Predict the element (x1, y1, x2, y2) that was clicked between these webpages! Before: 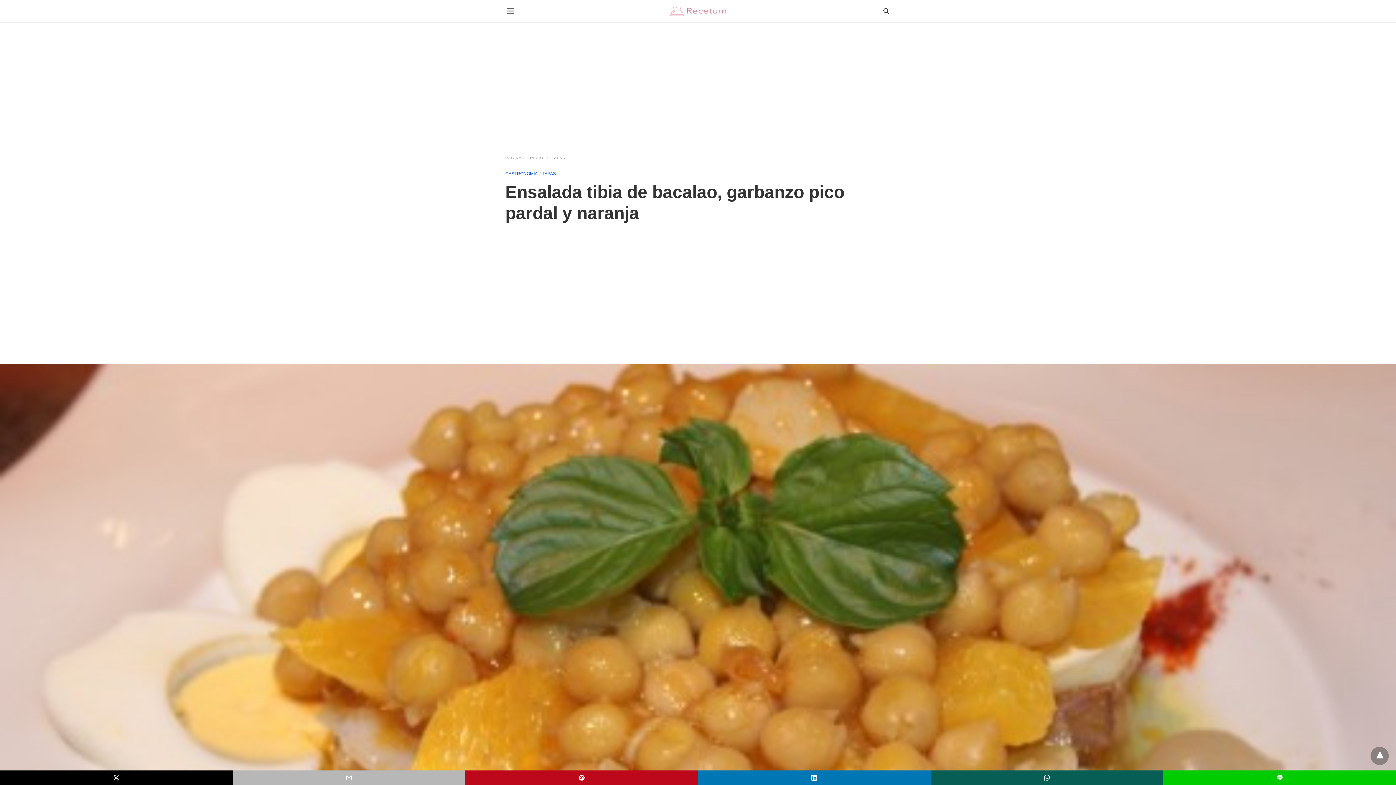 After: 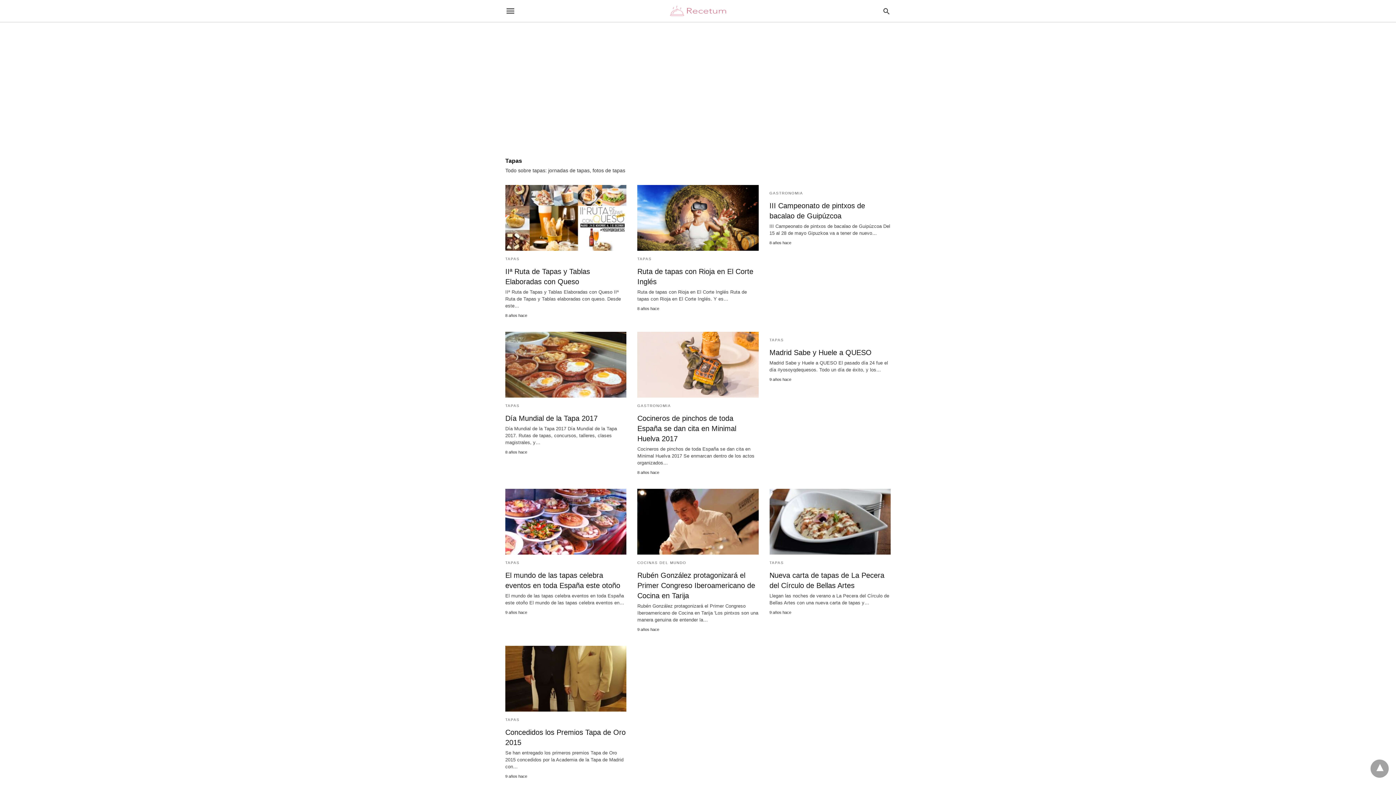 Action: label: TAPAS bbox: (542, 171, 556, 176)